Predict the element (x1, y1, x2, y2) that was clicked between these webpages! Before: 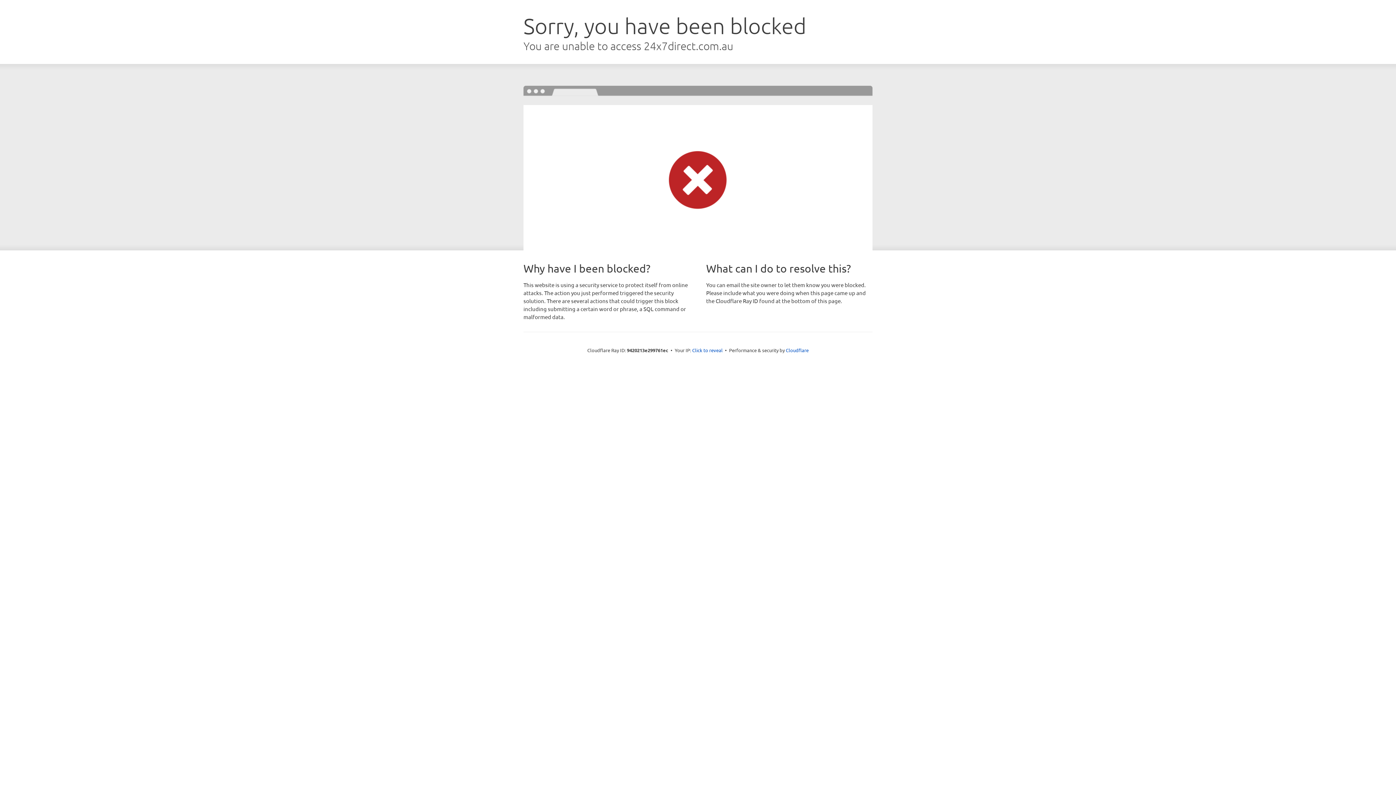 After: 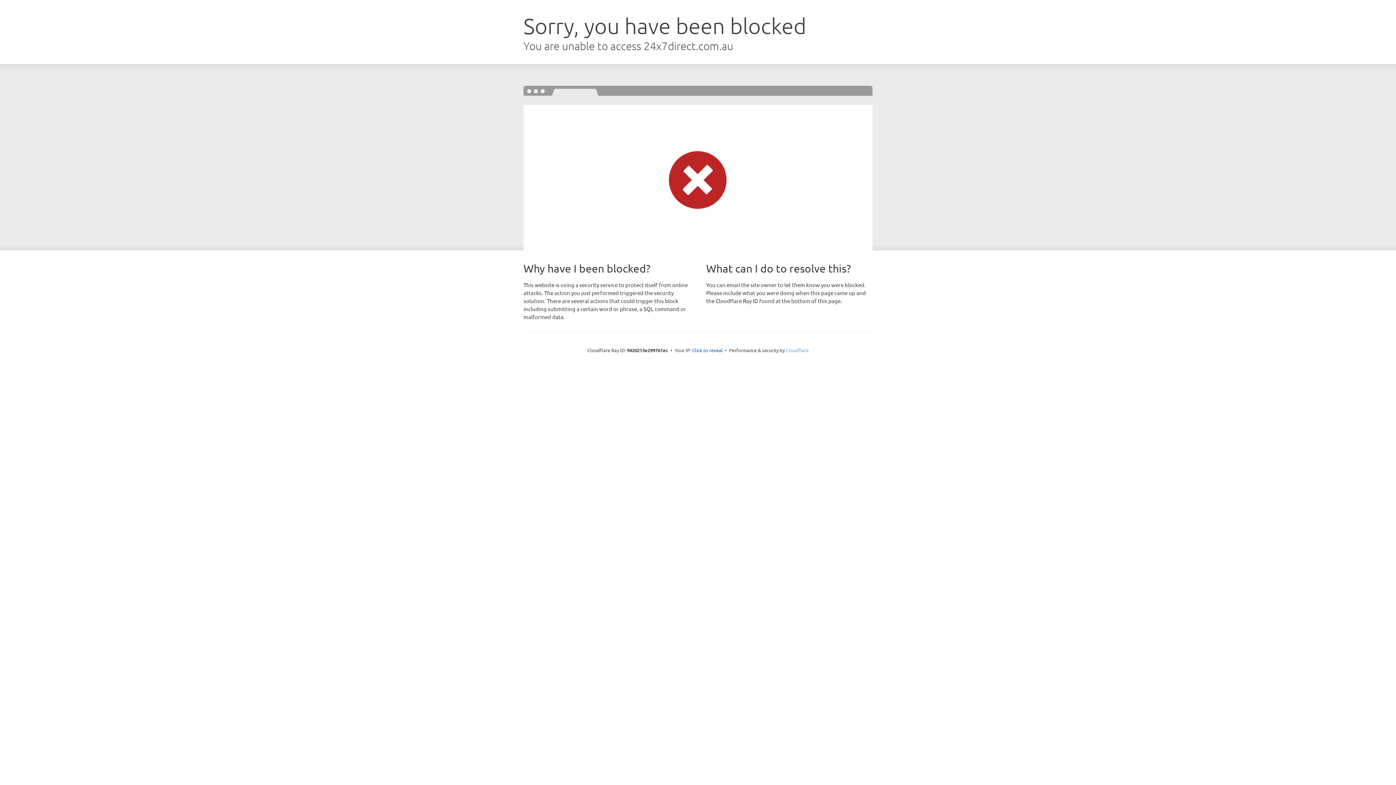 Action: bbox: (786, 347, 808, 353) label: Cloudflare